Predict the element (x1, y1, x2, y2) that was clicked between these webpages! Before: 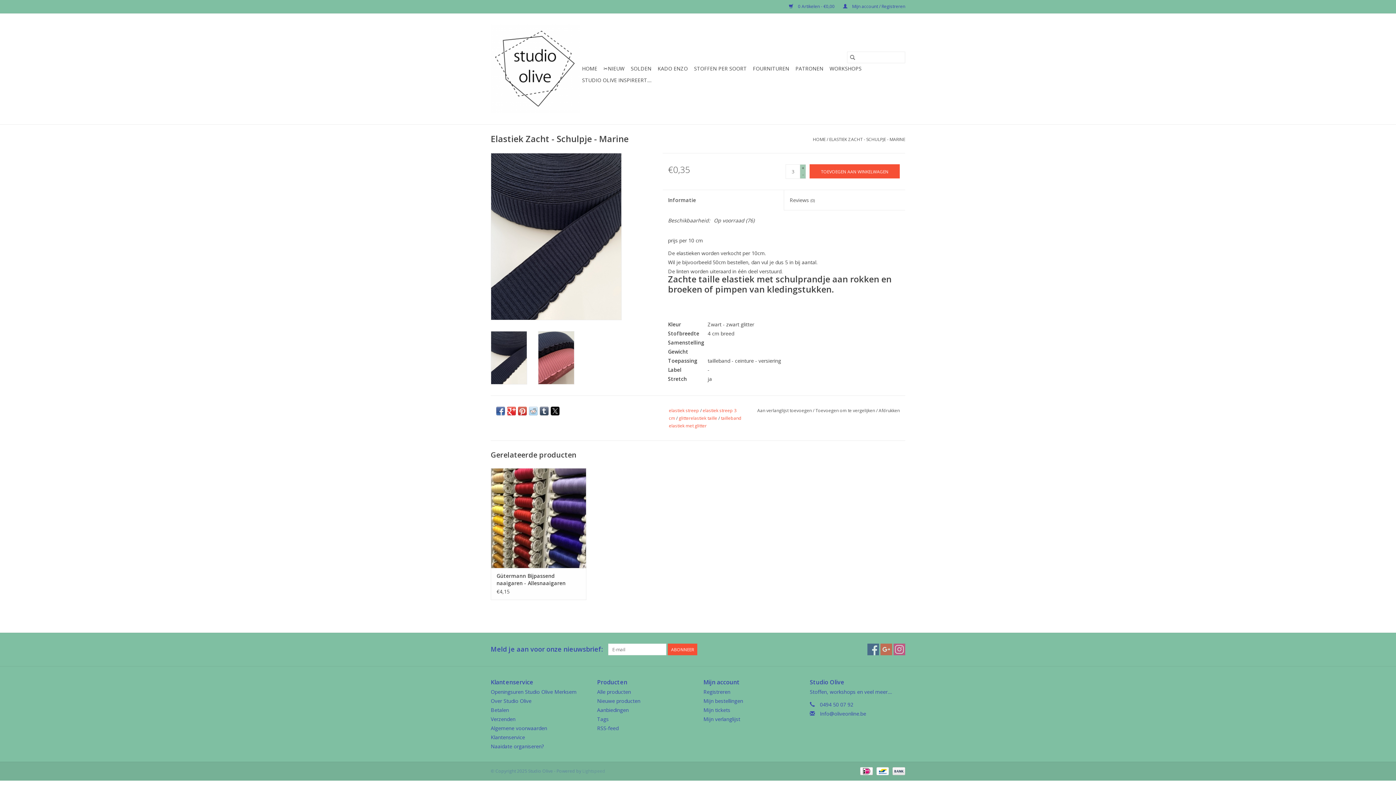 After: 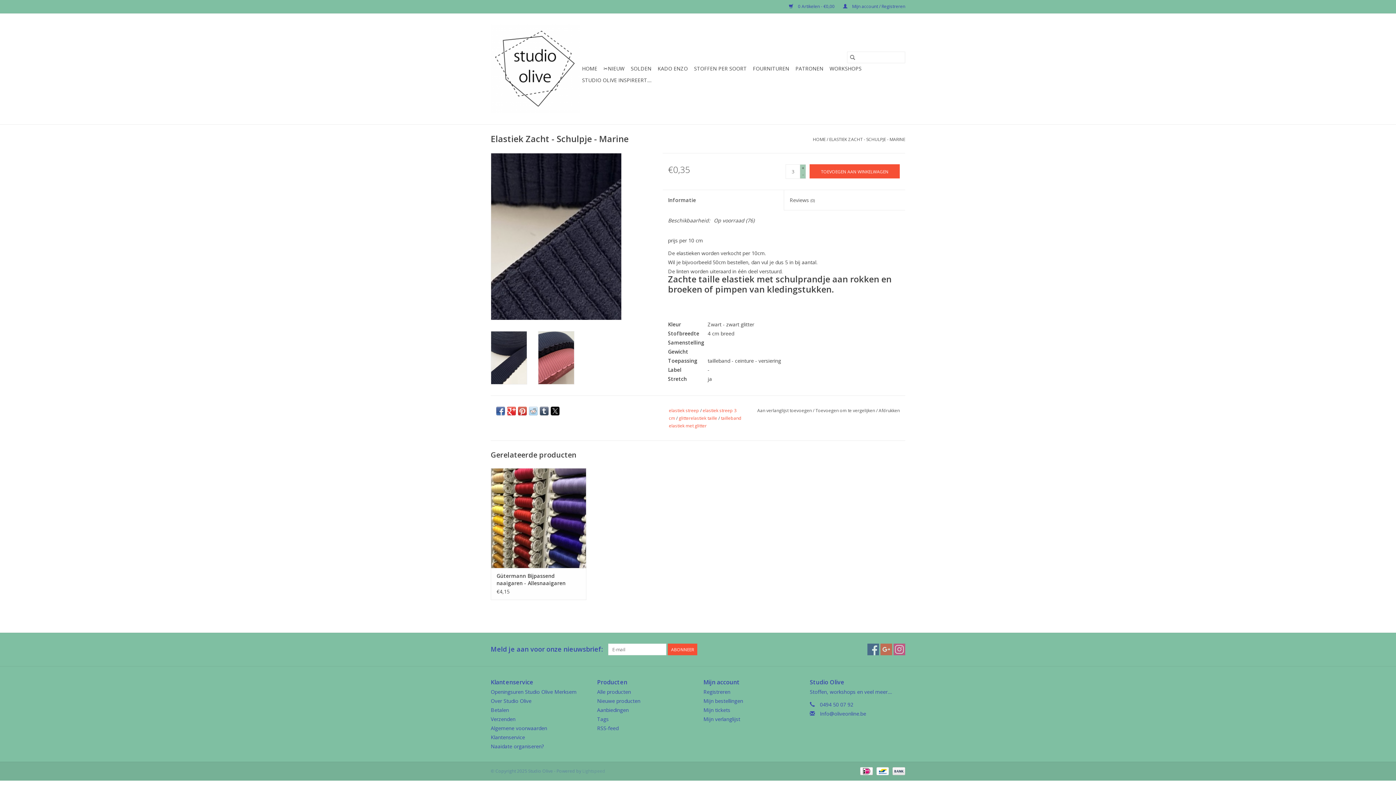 Action: bbox: (491, 153, 621, 320)